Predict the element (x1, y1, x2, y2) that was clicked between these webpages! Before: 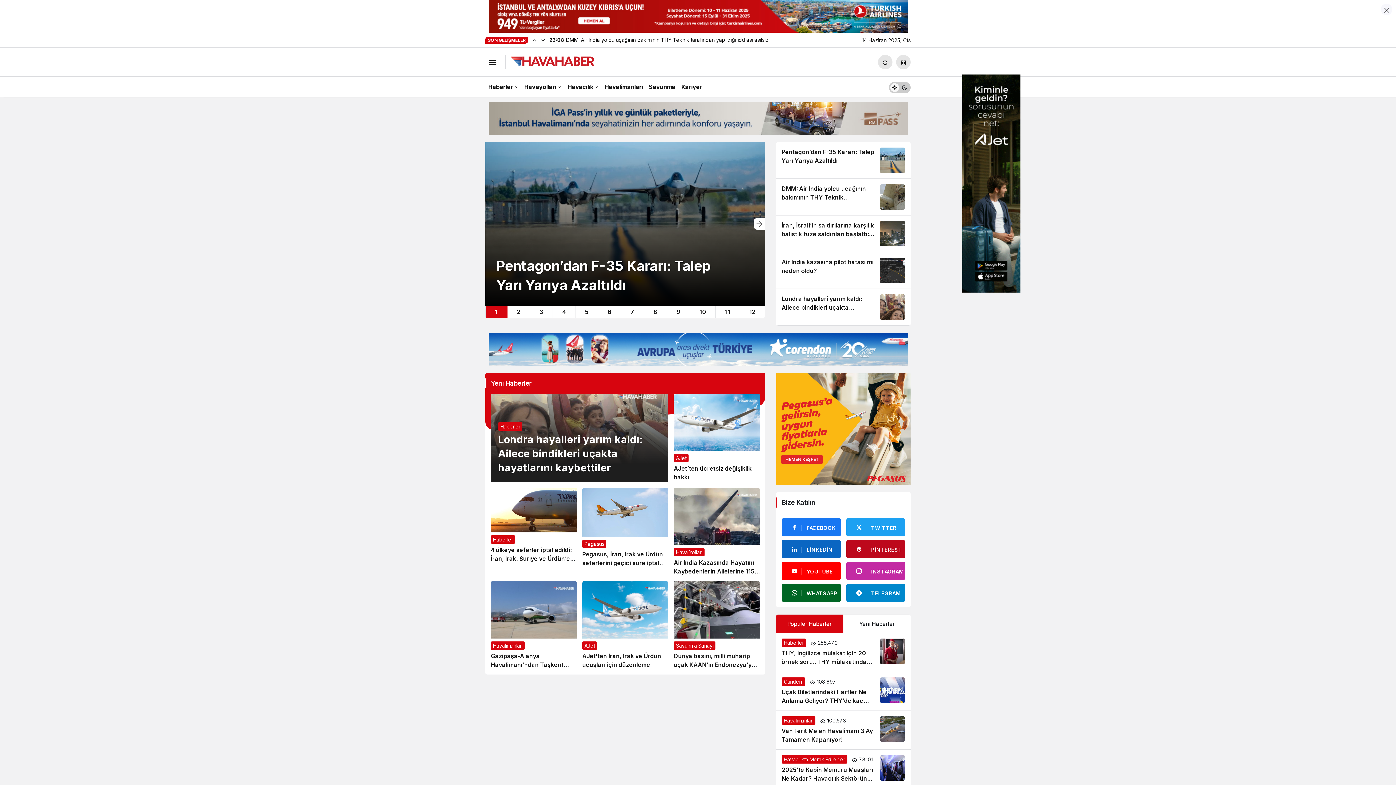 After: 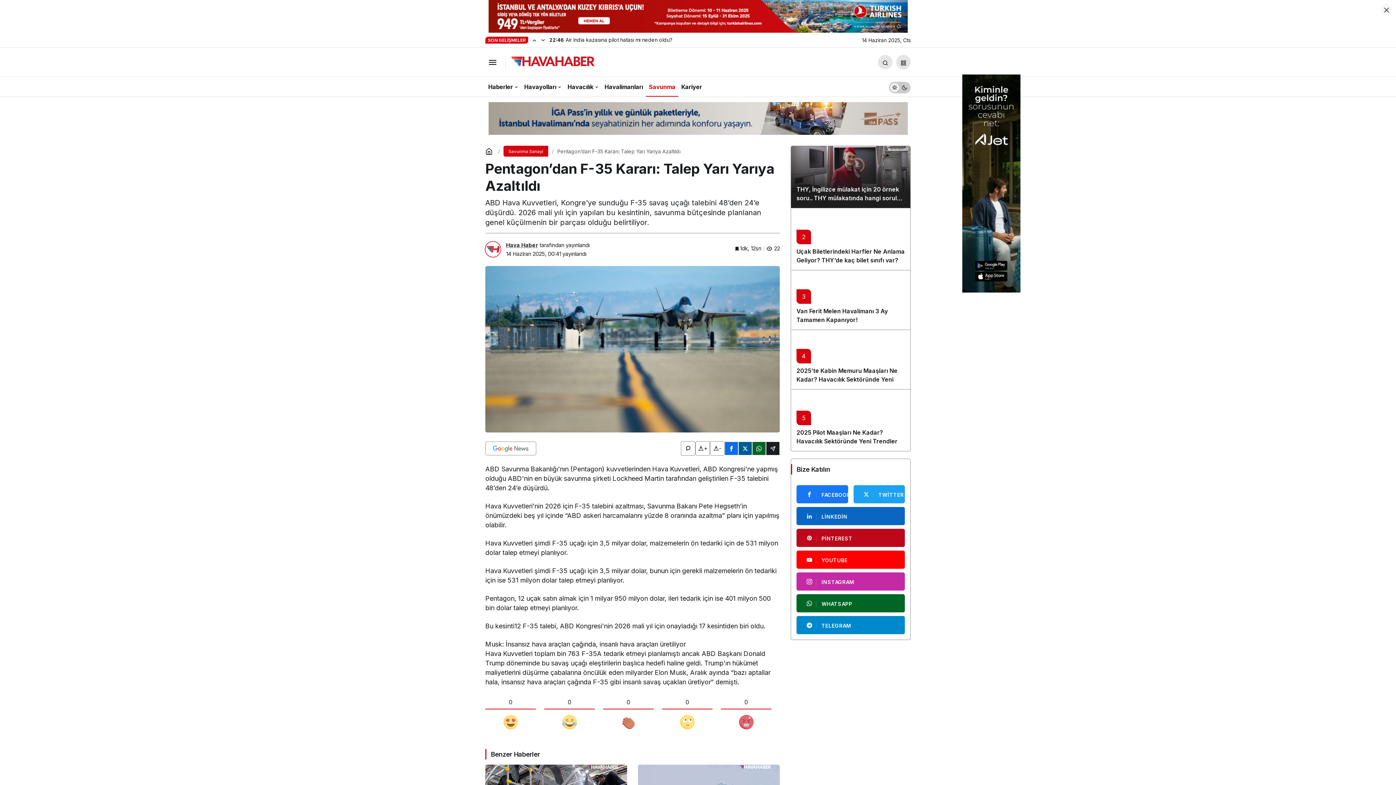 Action: bbox: (495, 305, 497, 318) label: 1 of 12